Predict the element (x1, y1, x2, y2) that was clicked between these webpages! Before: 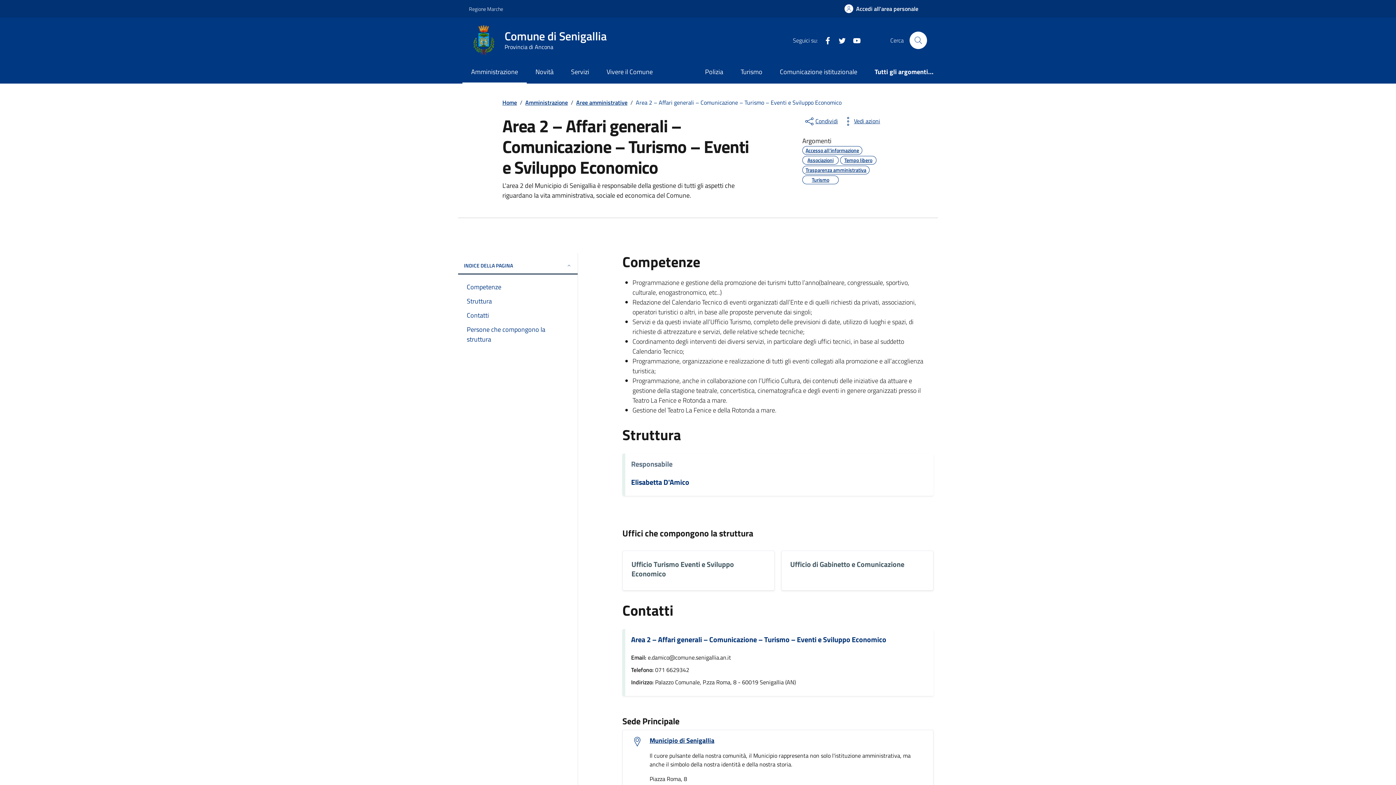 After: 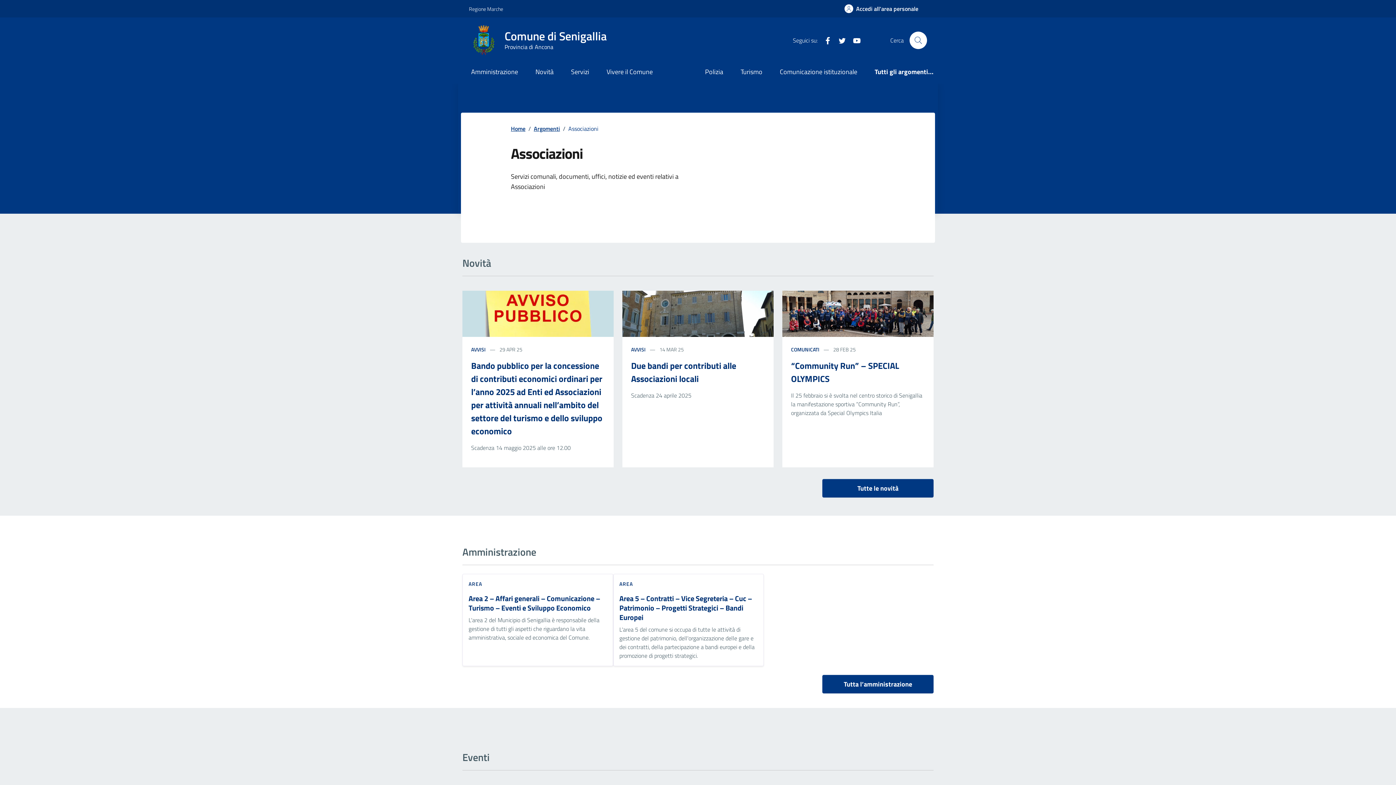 Action: label: Associazioni bbox: (802, 155, 838, 164)